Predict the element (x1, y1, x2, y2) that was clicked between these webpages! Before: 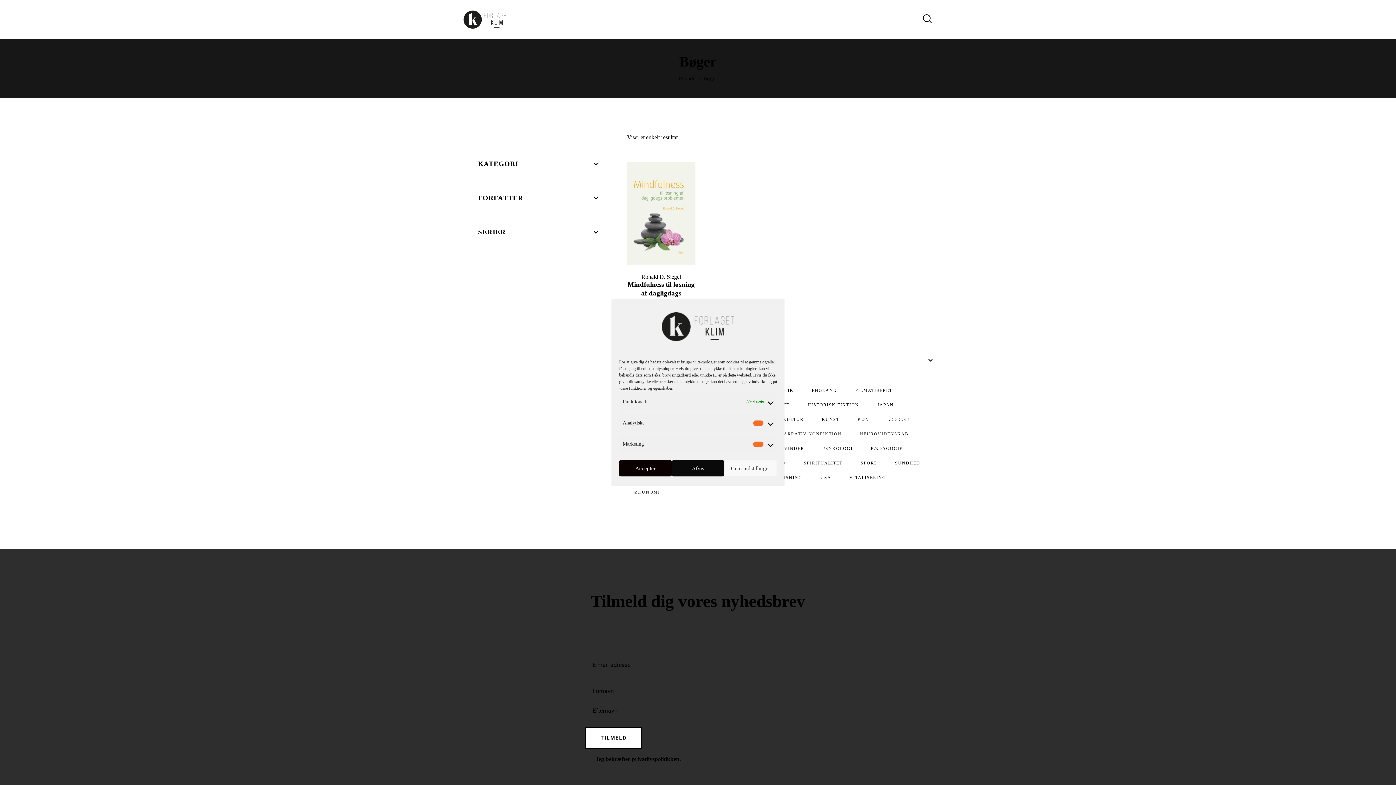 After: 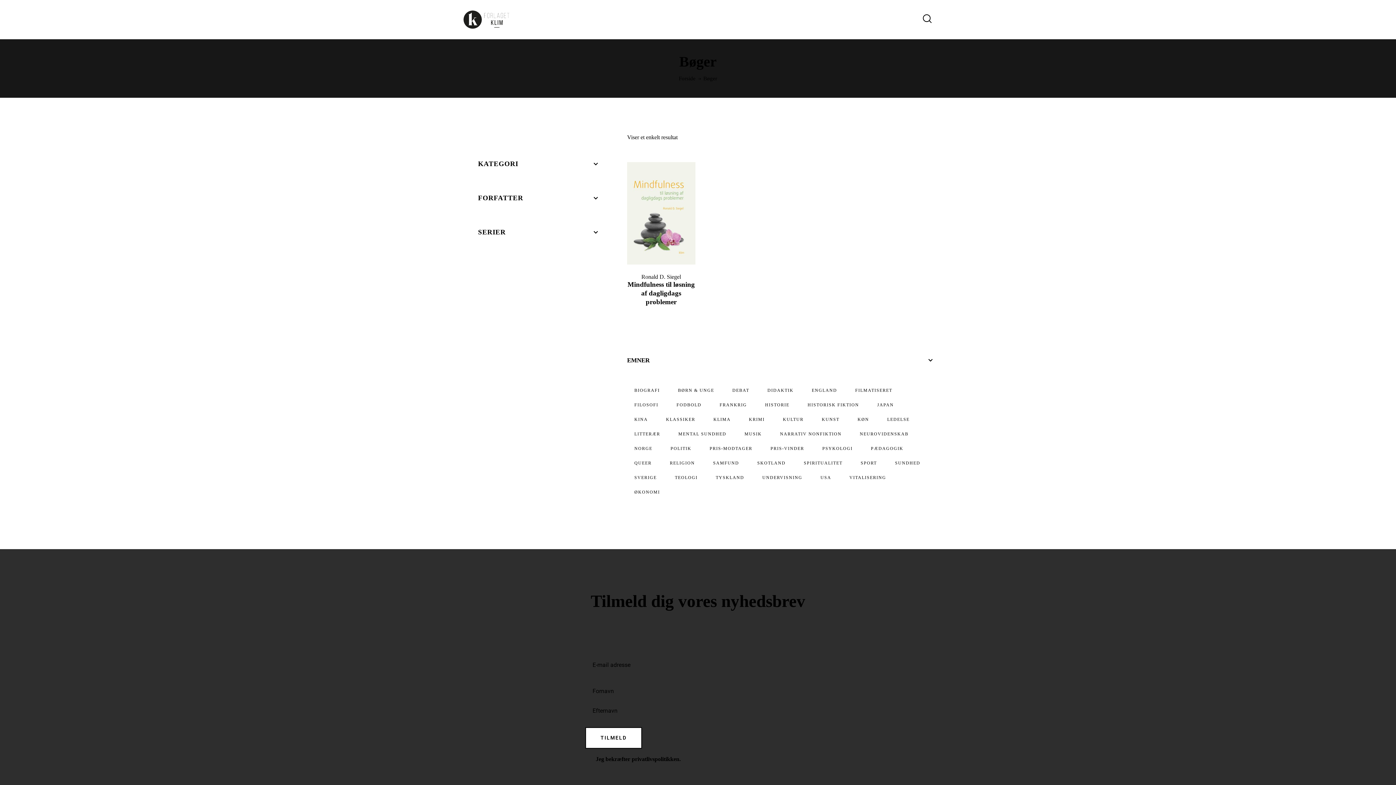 Action: bbox: (724, 460, 777, 476) label: Gem indstillinger